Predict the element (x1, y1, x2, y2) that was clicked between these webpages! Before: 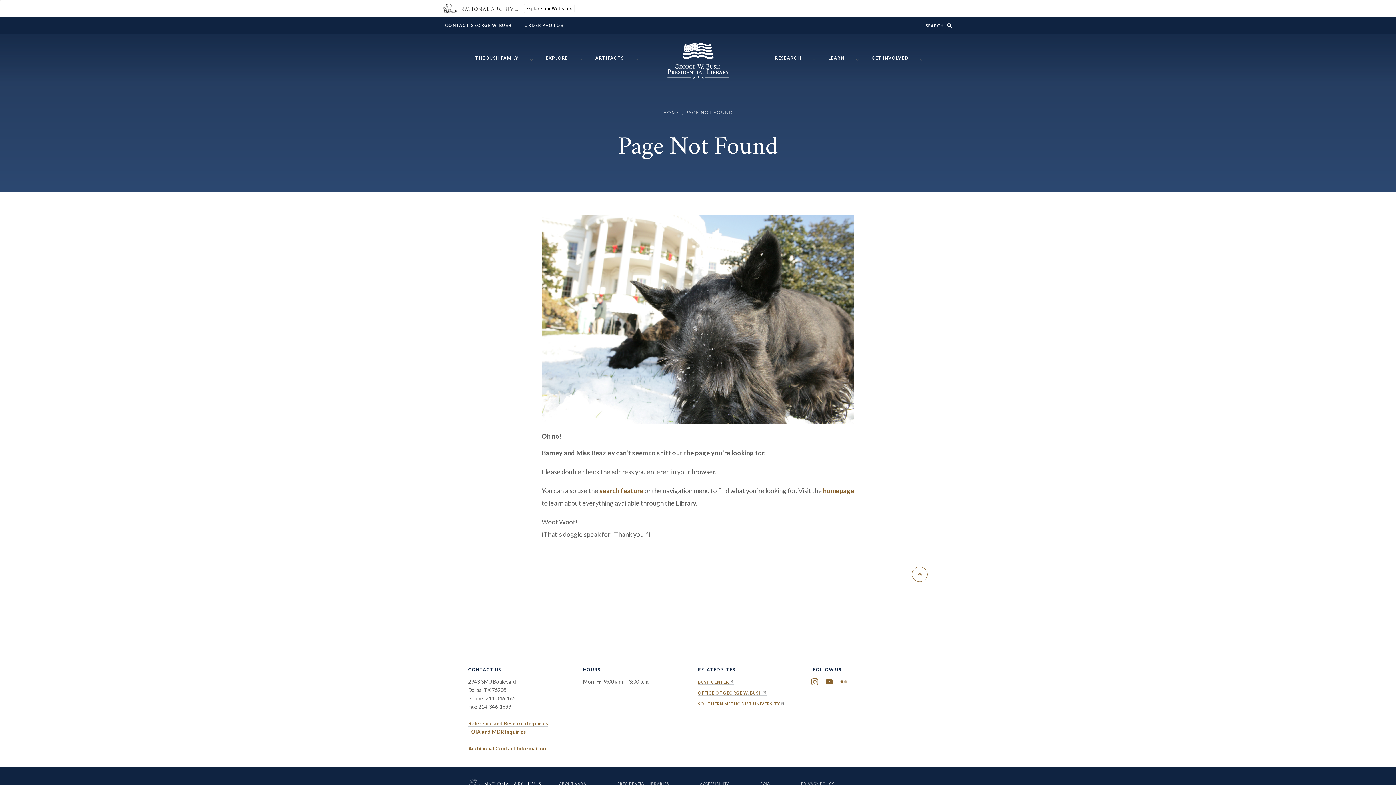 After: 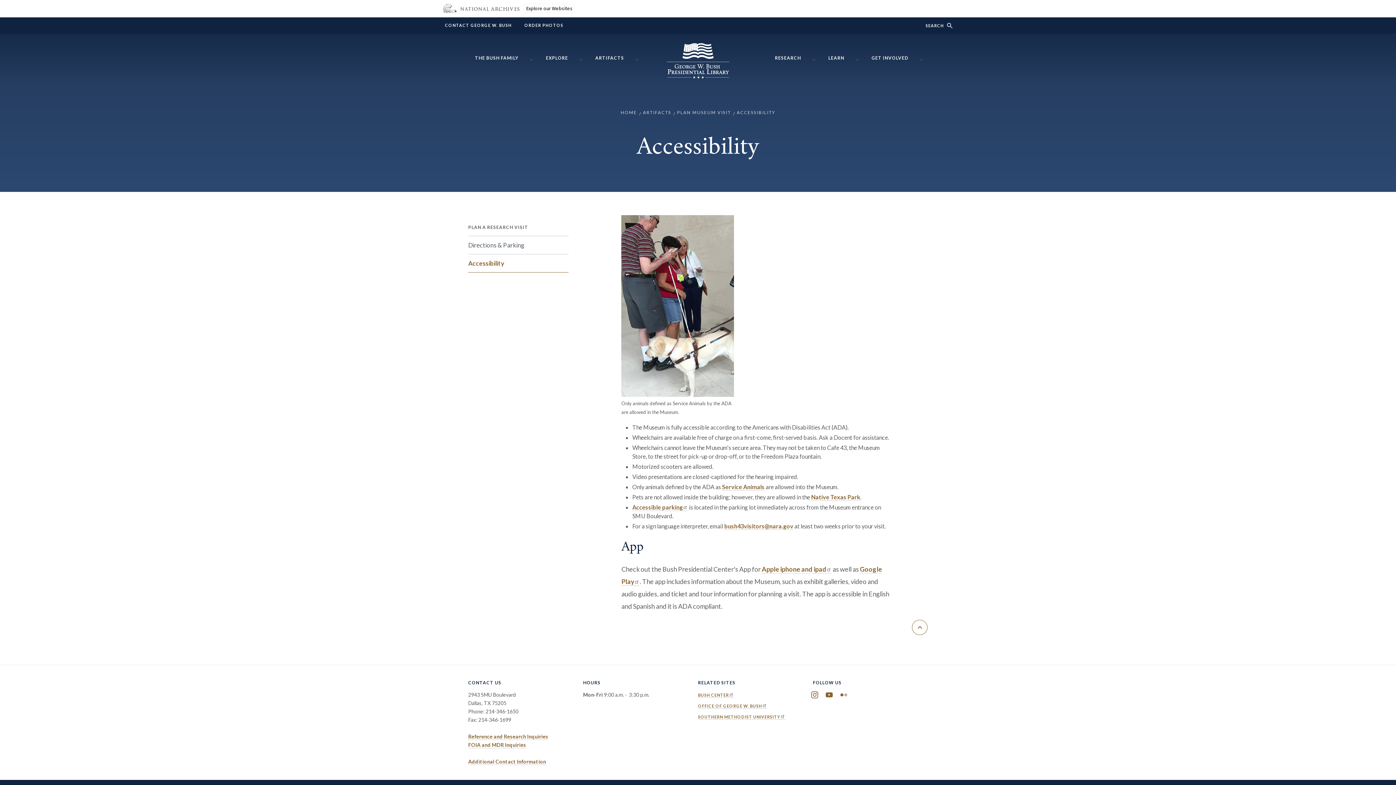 Action: bbox: (700, 781, 729, 787) label: ACCESSIBILITY